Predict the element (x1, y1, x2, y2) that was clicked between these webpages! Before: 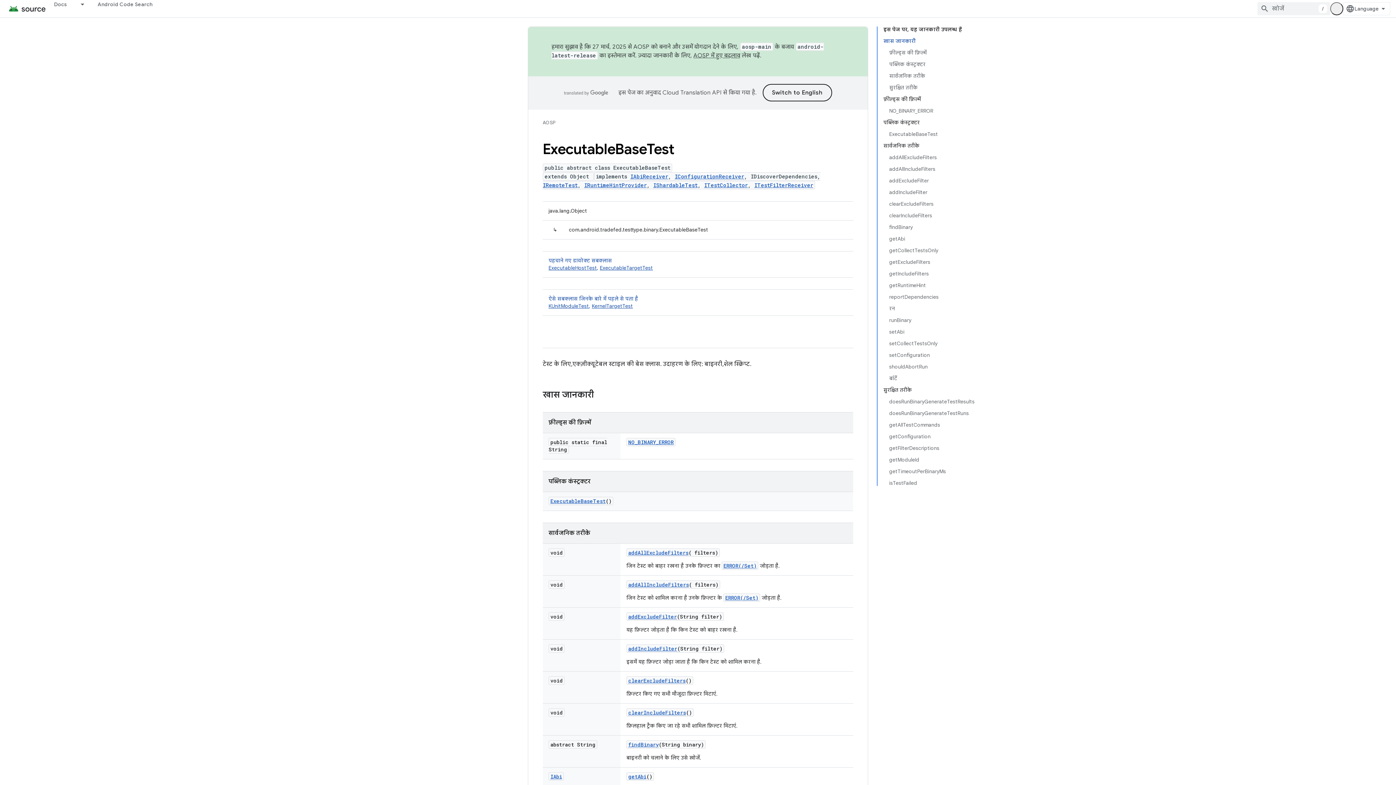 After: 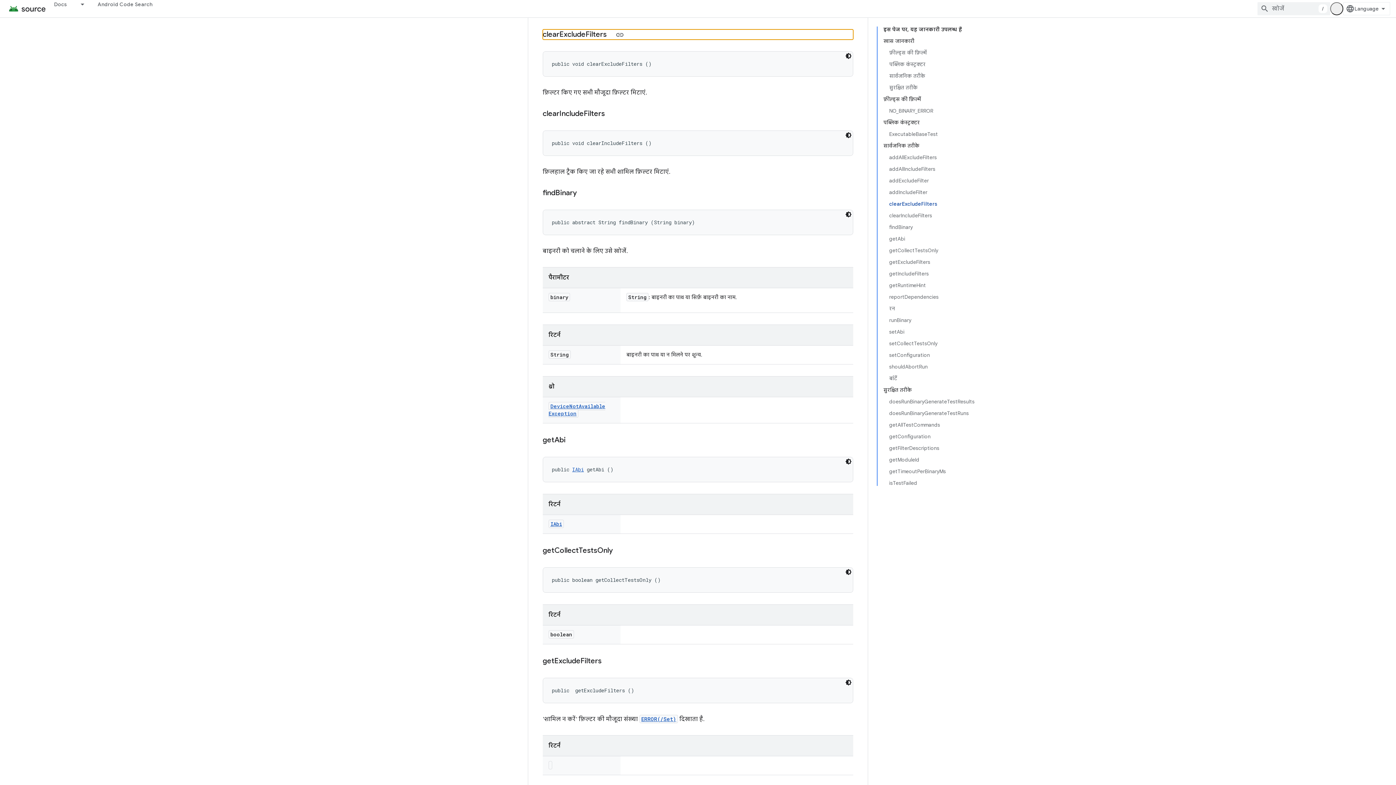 Action: label: clearExcludeFilters bbox: (889, 198, 974, 209)